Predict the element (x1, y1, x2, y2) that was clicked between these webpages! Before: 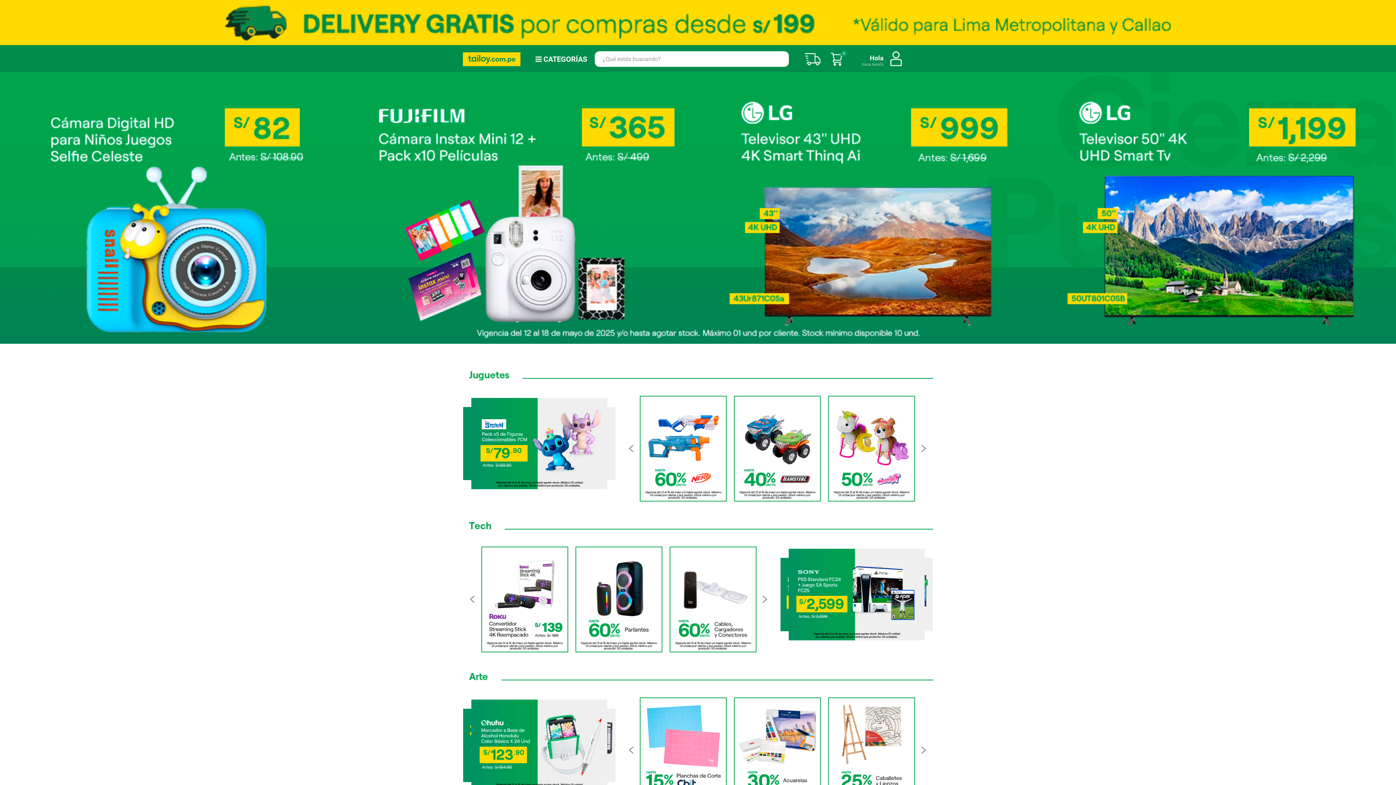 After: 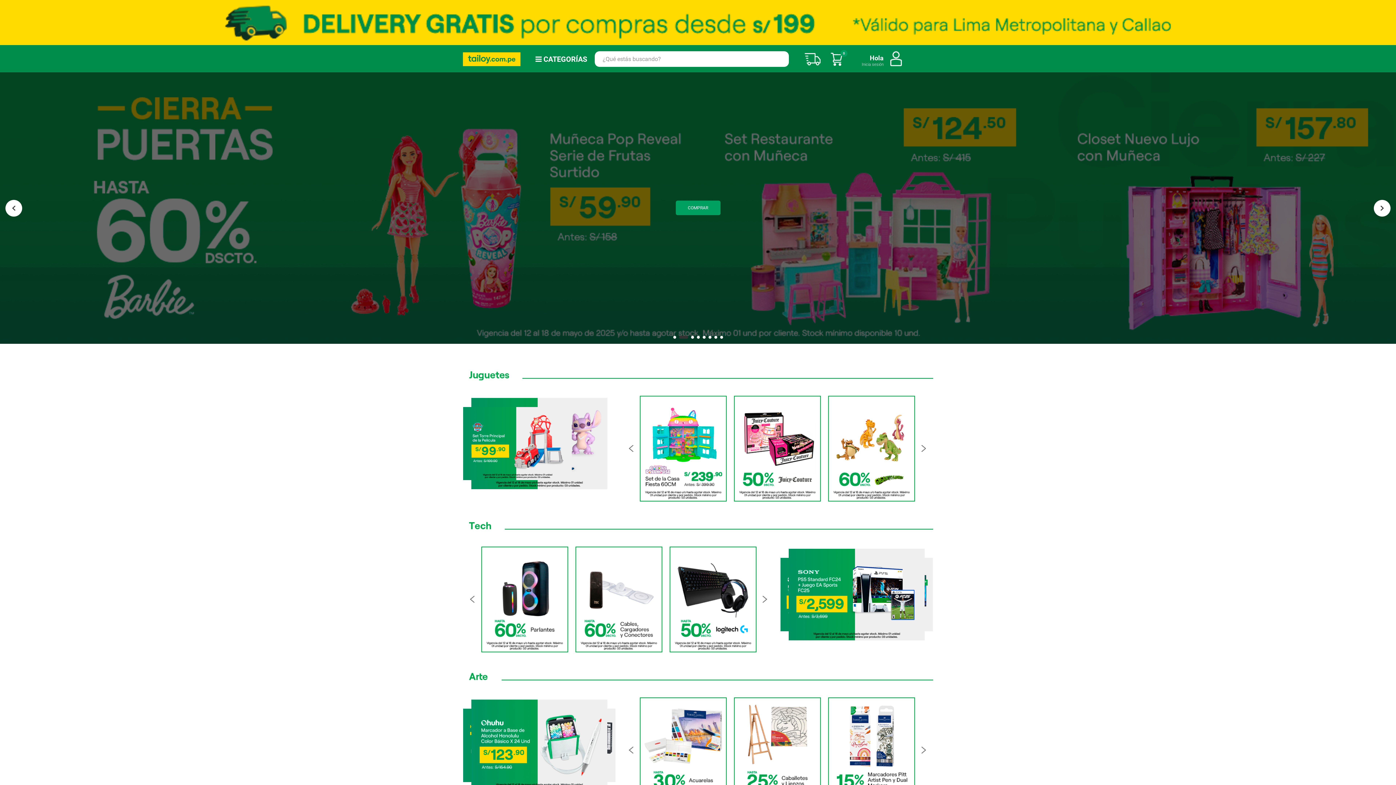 Action: bbox: (685, 337, 688, 340) label: 2 of 8